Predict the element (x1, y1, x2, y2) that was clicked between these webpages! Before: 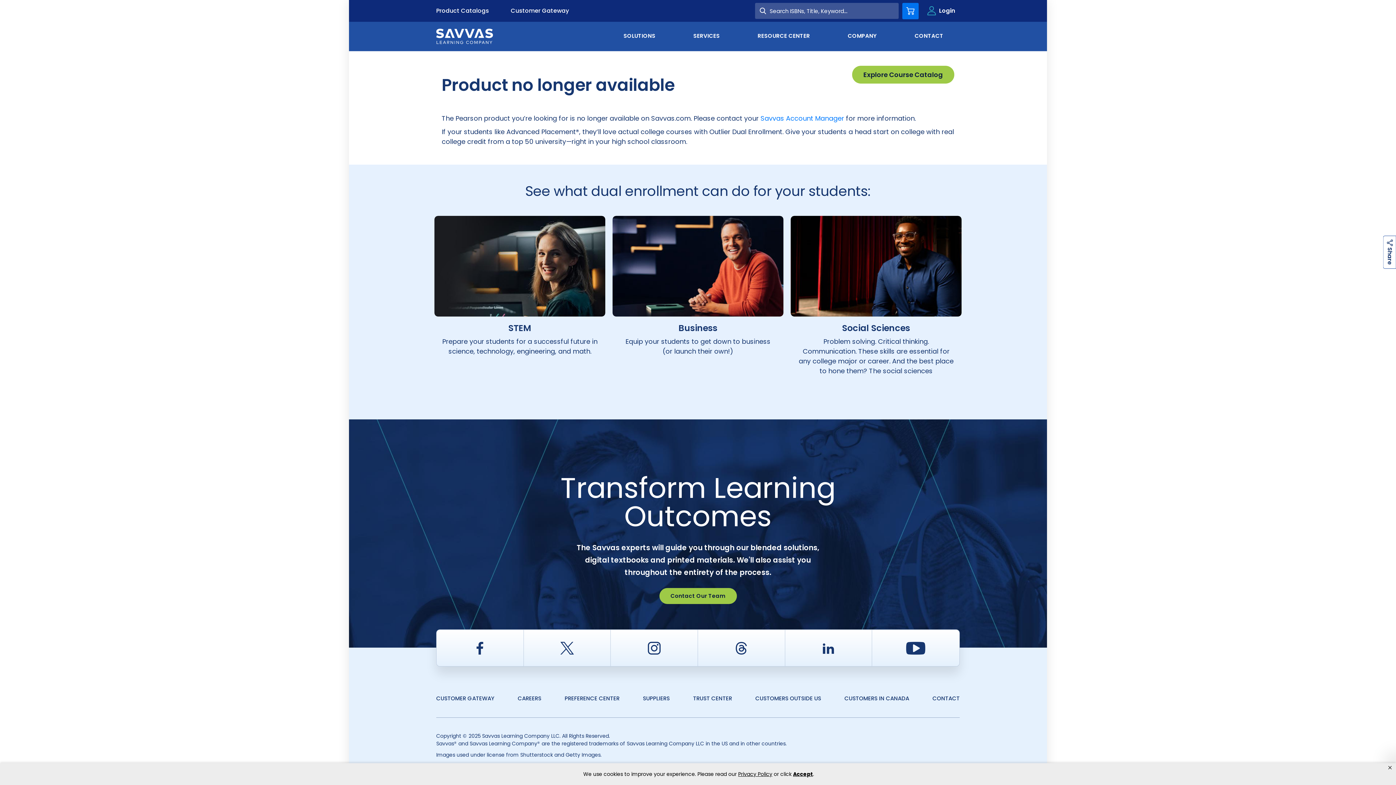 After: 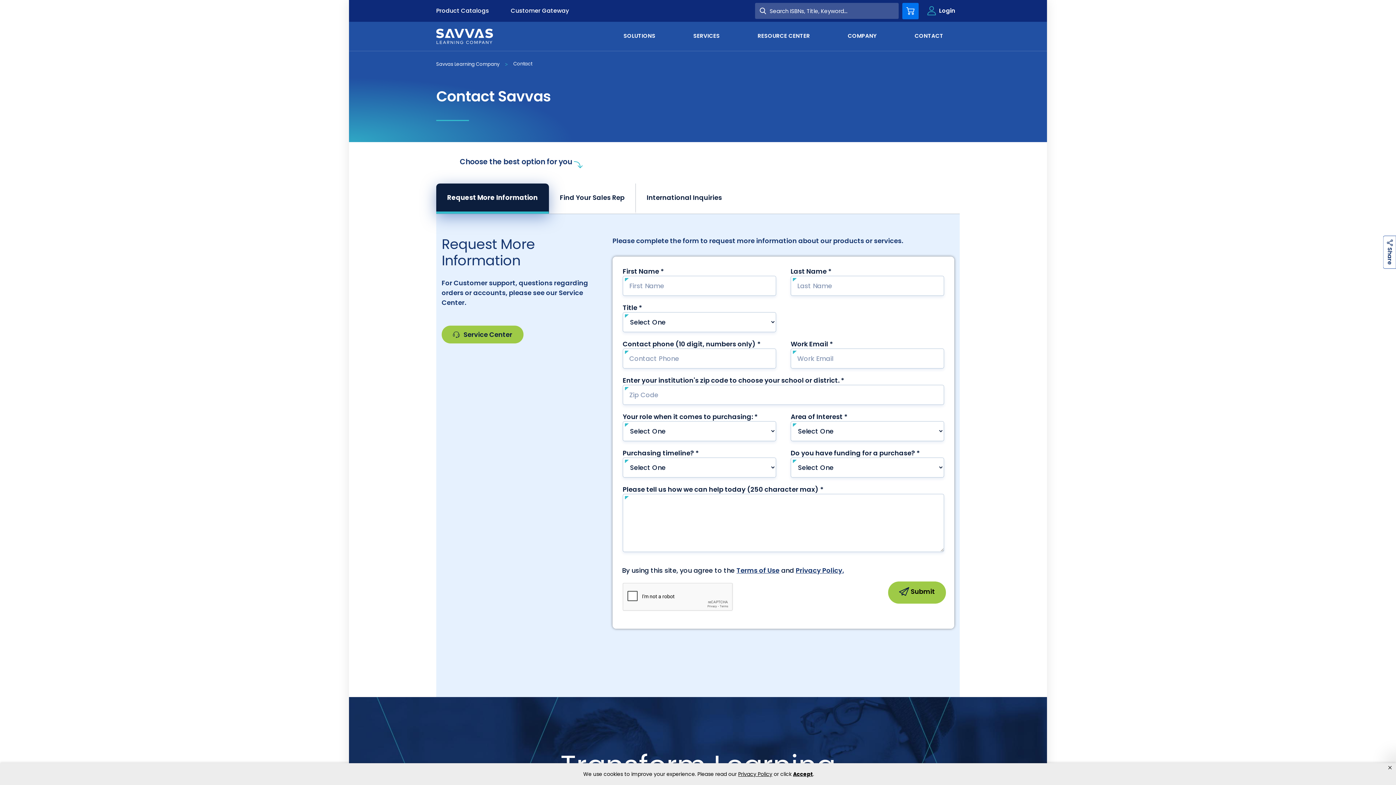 Action: label: CONTACT bbox: (909, 21, 949, 49)